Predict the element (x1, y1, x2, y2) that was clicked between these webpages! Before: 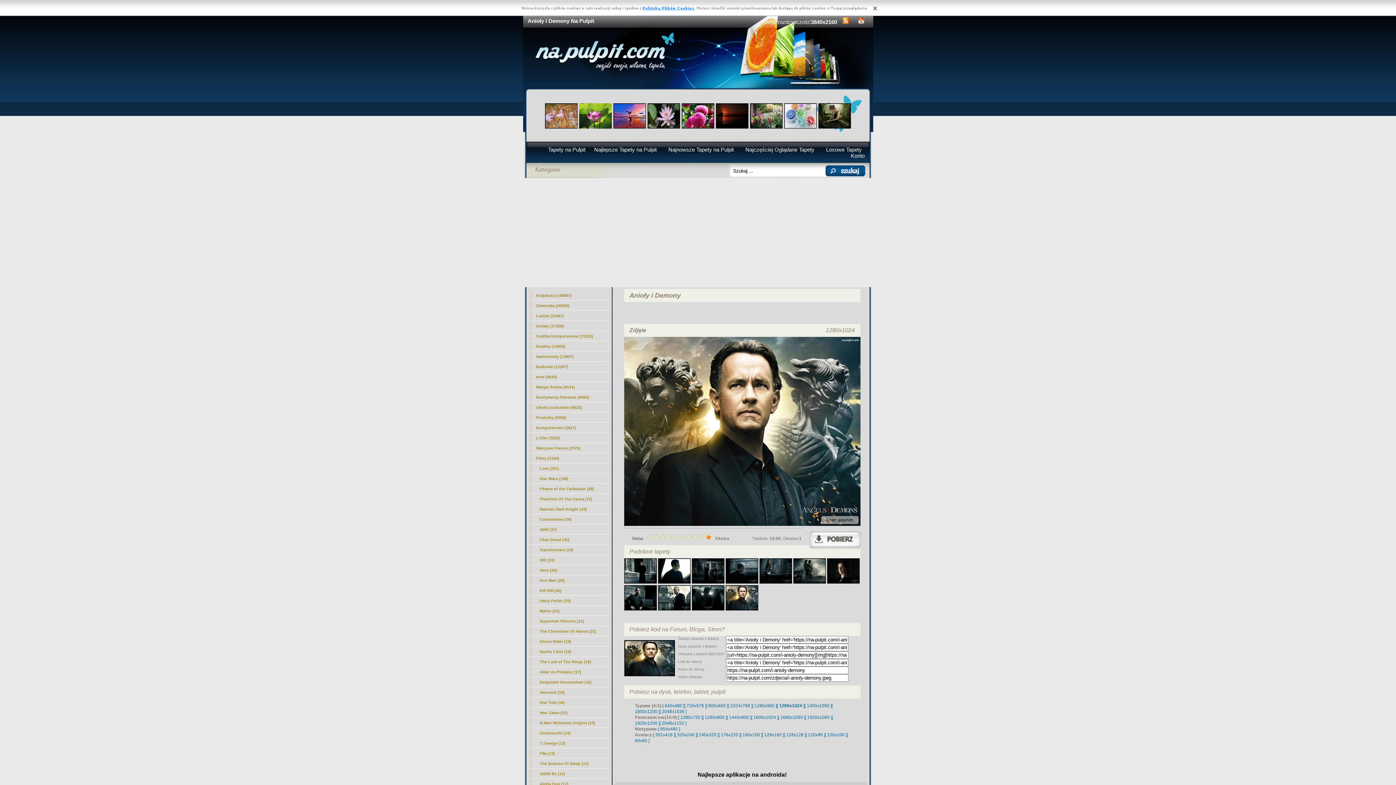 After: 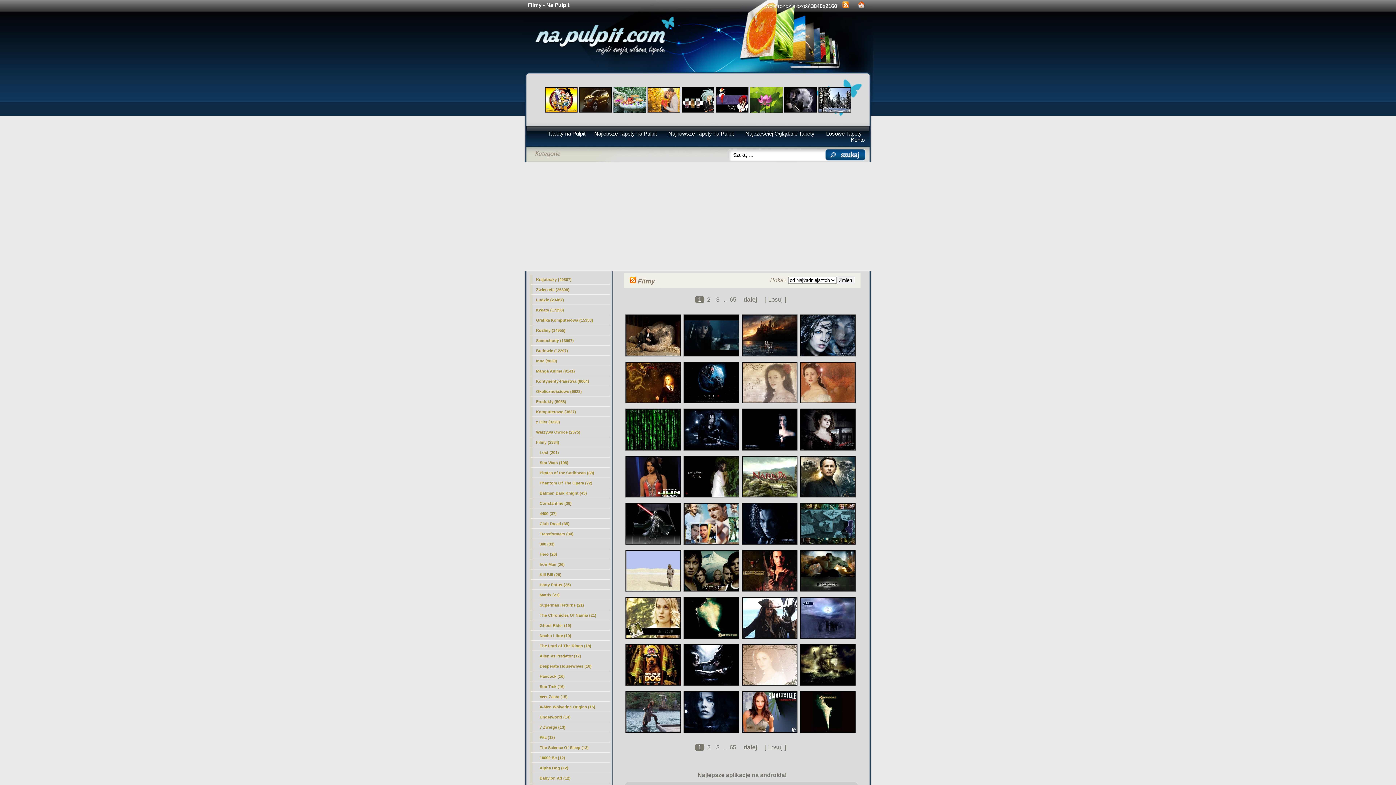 Action: label: Filmy (2334) bbox: (529, 453, 609, 463)